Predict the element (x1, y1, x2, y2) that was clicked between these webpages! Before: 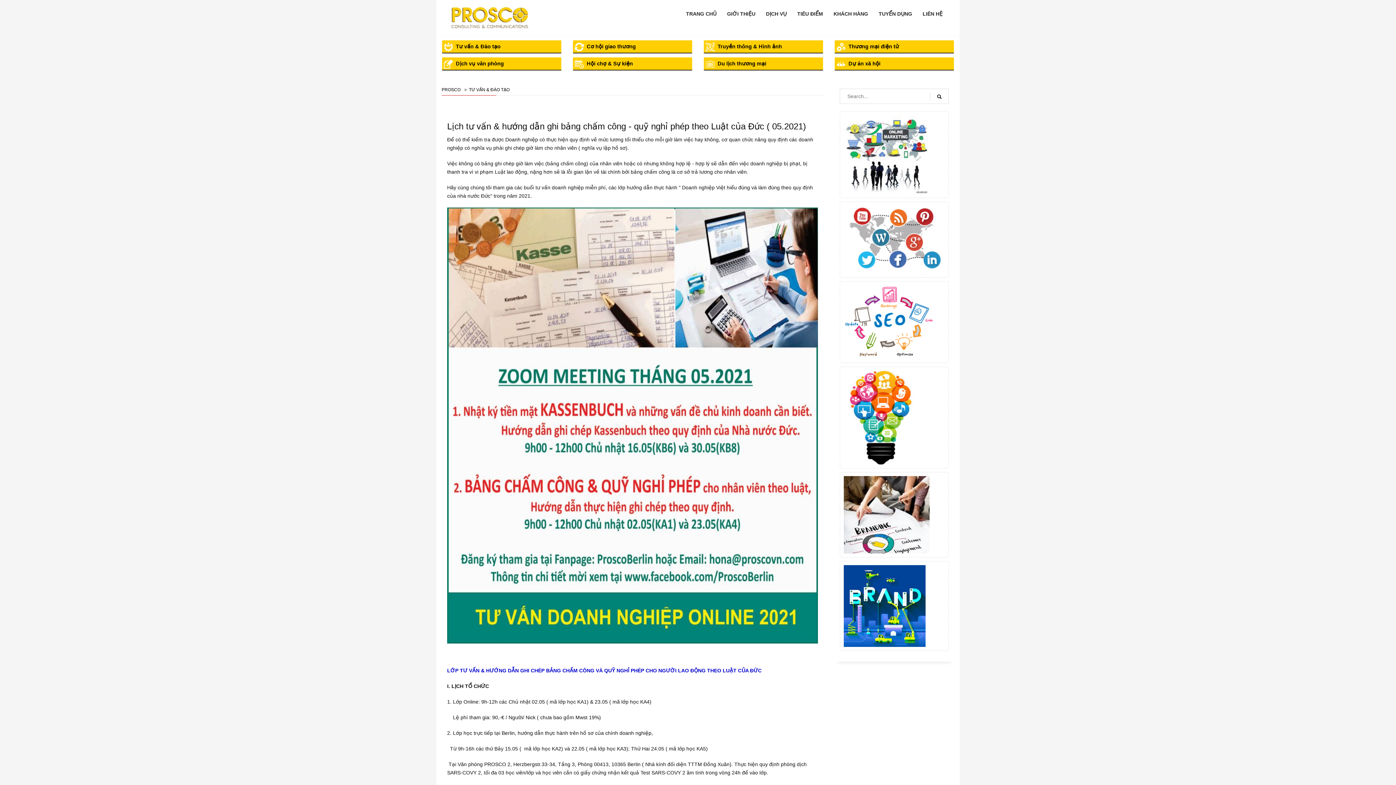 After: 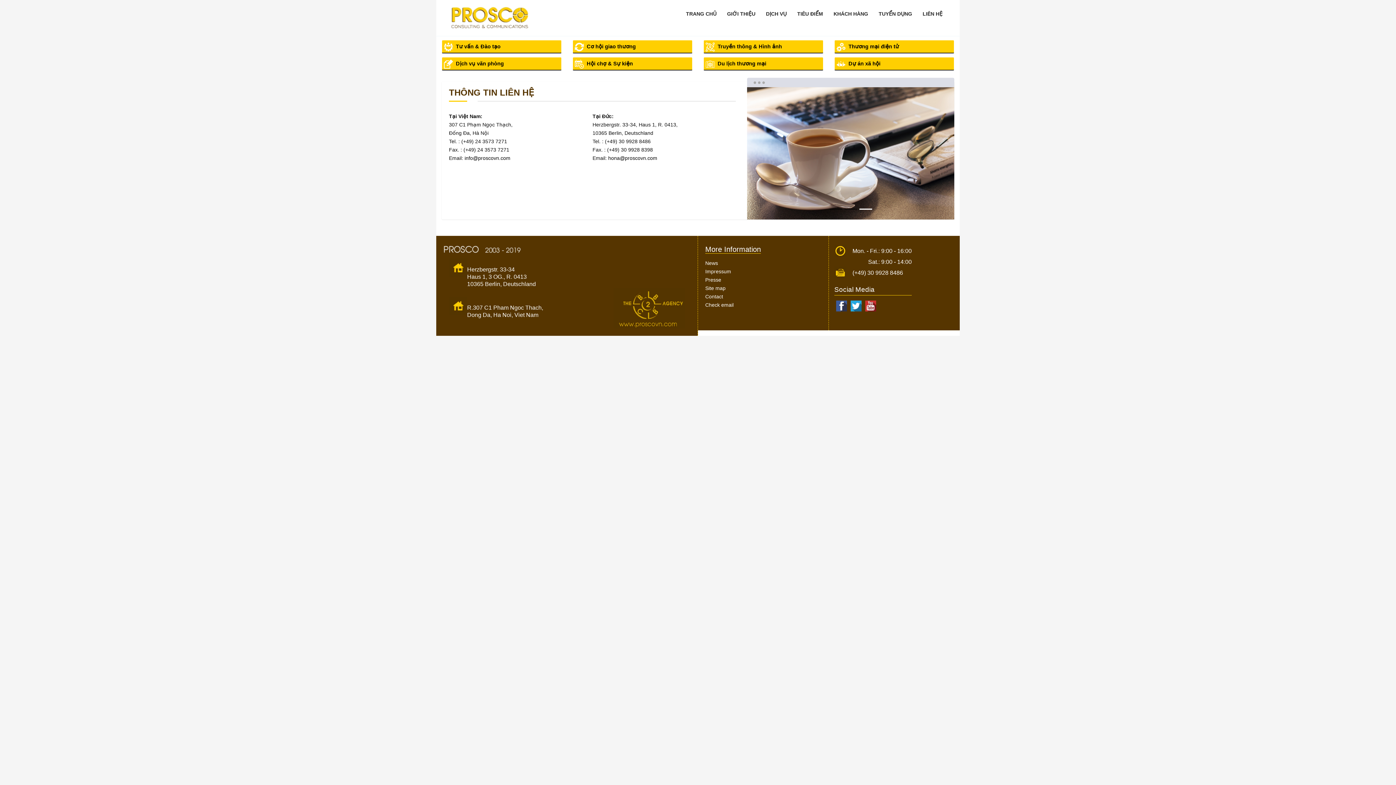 Action: label: LIÊN HỆ bbox: (918, 9, 947, 18)